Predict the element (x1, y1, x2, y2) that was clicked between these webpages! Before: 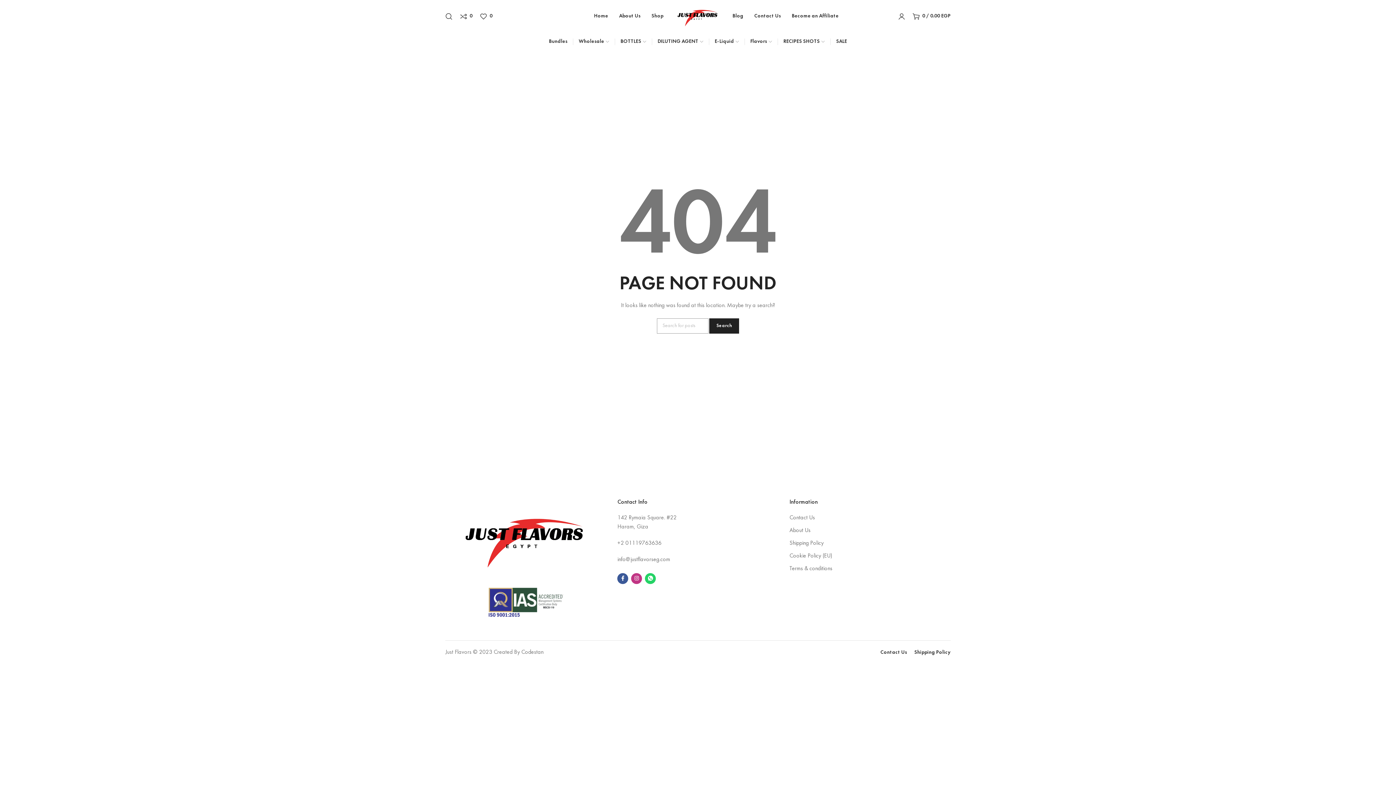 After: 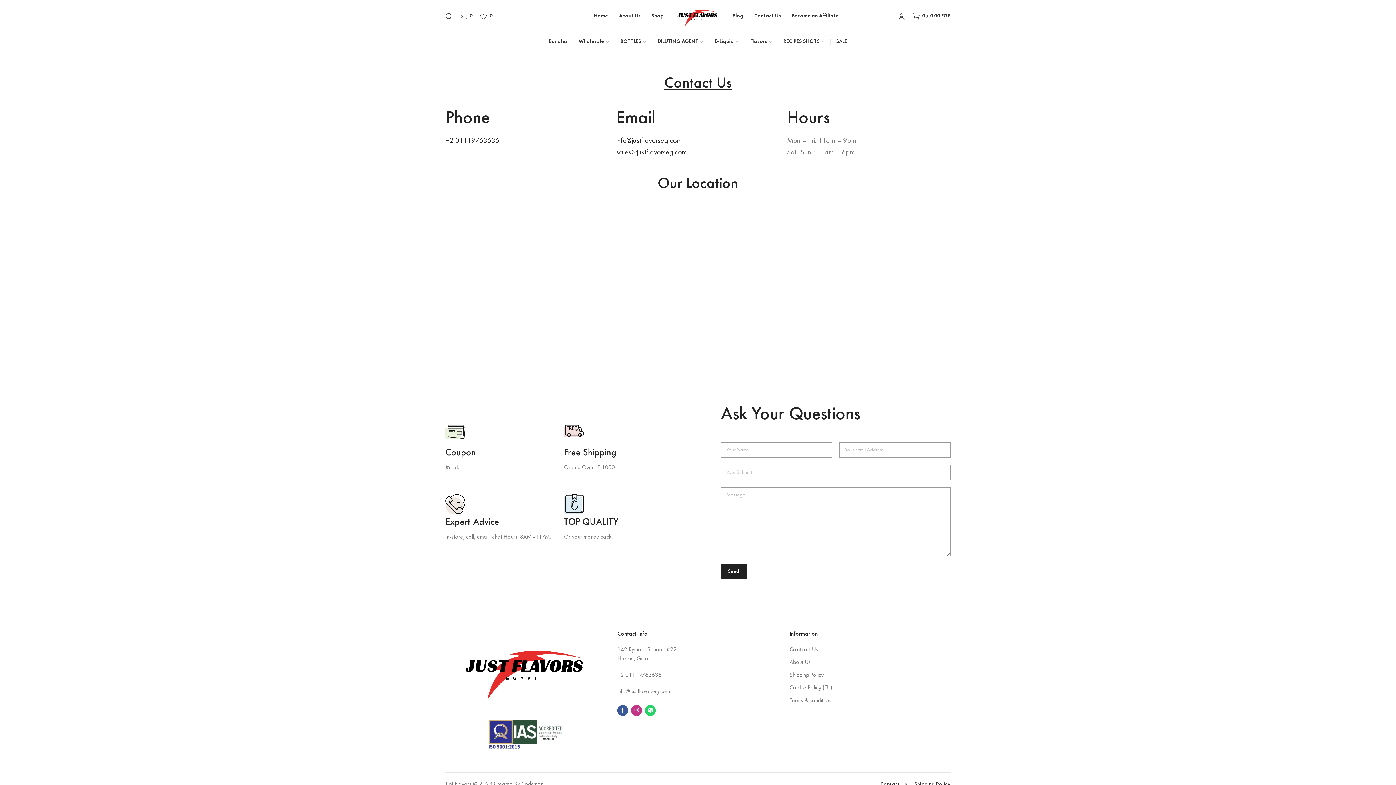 Action: bbox: (877, 650, 910, 656) label: Contact Us